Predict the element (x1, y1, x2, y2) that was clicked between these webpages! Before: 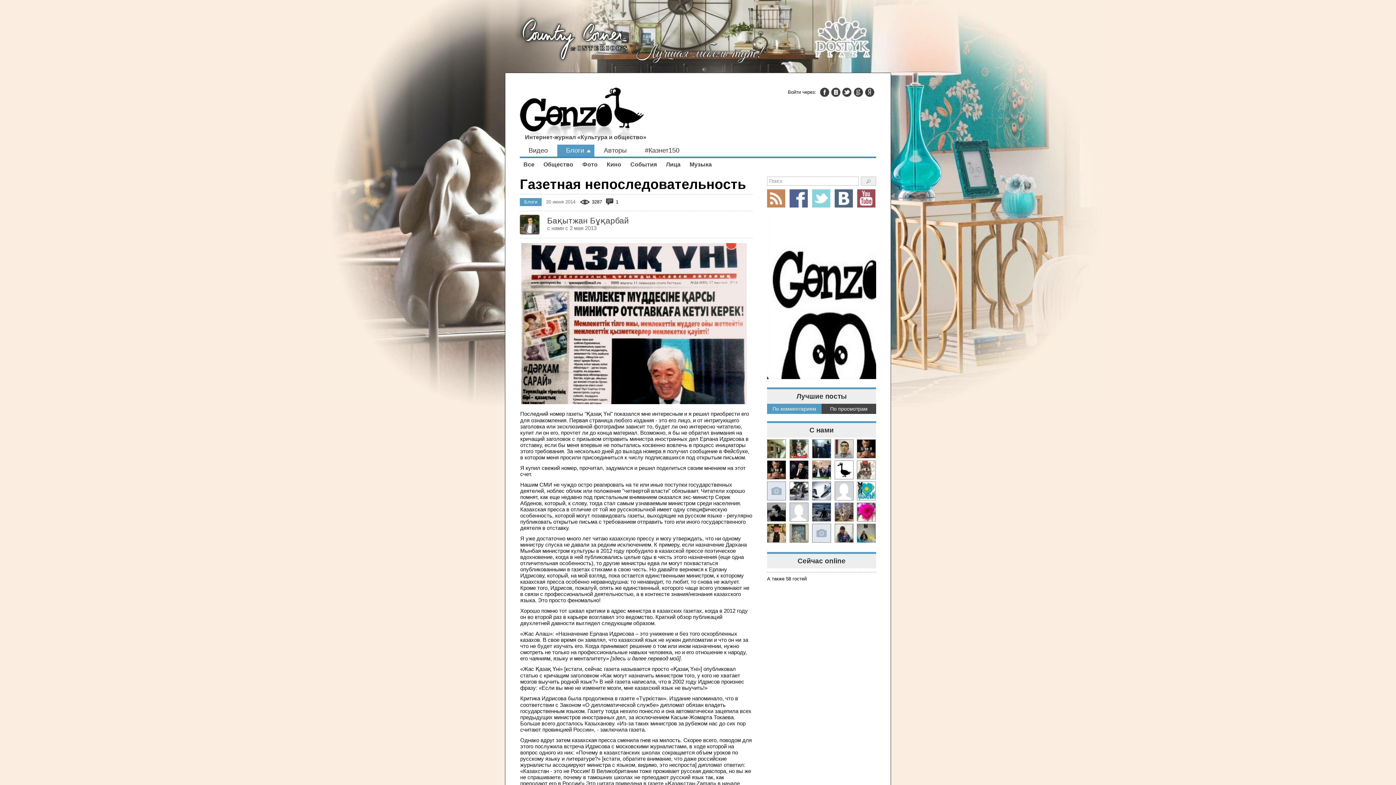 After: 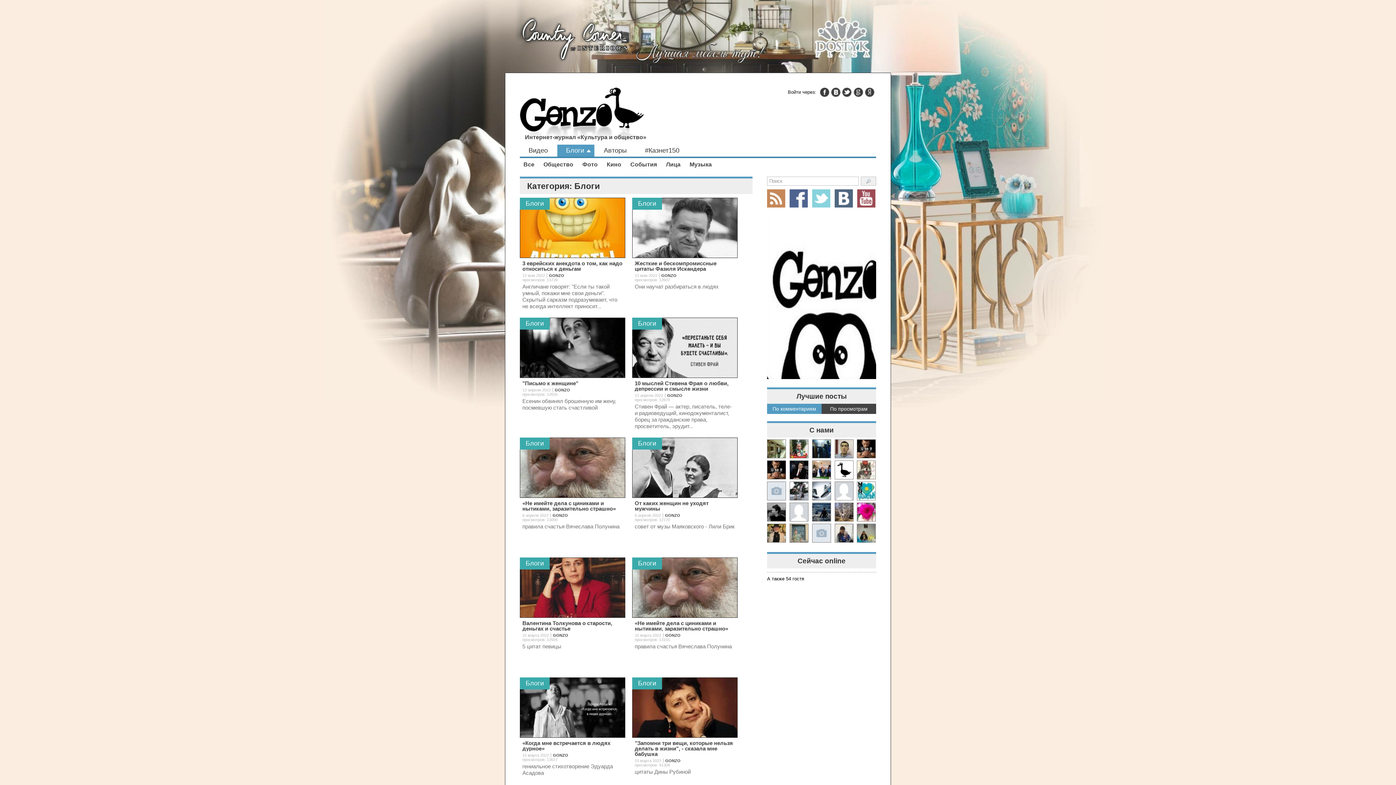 Action: label: Блоги bbox: (520, 199, 541, 204)